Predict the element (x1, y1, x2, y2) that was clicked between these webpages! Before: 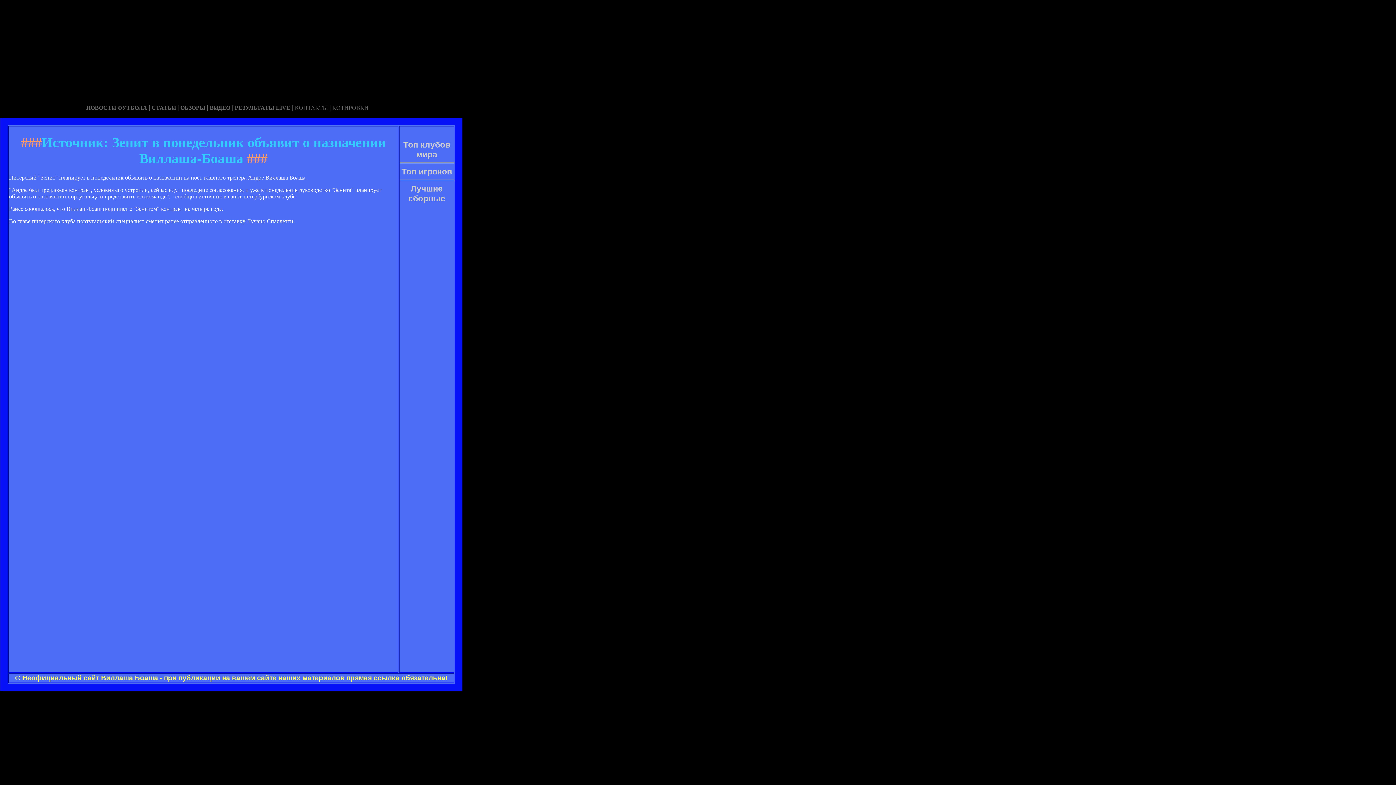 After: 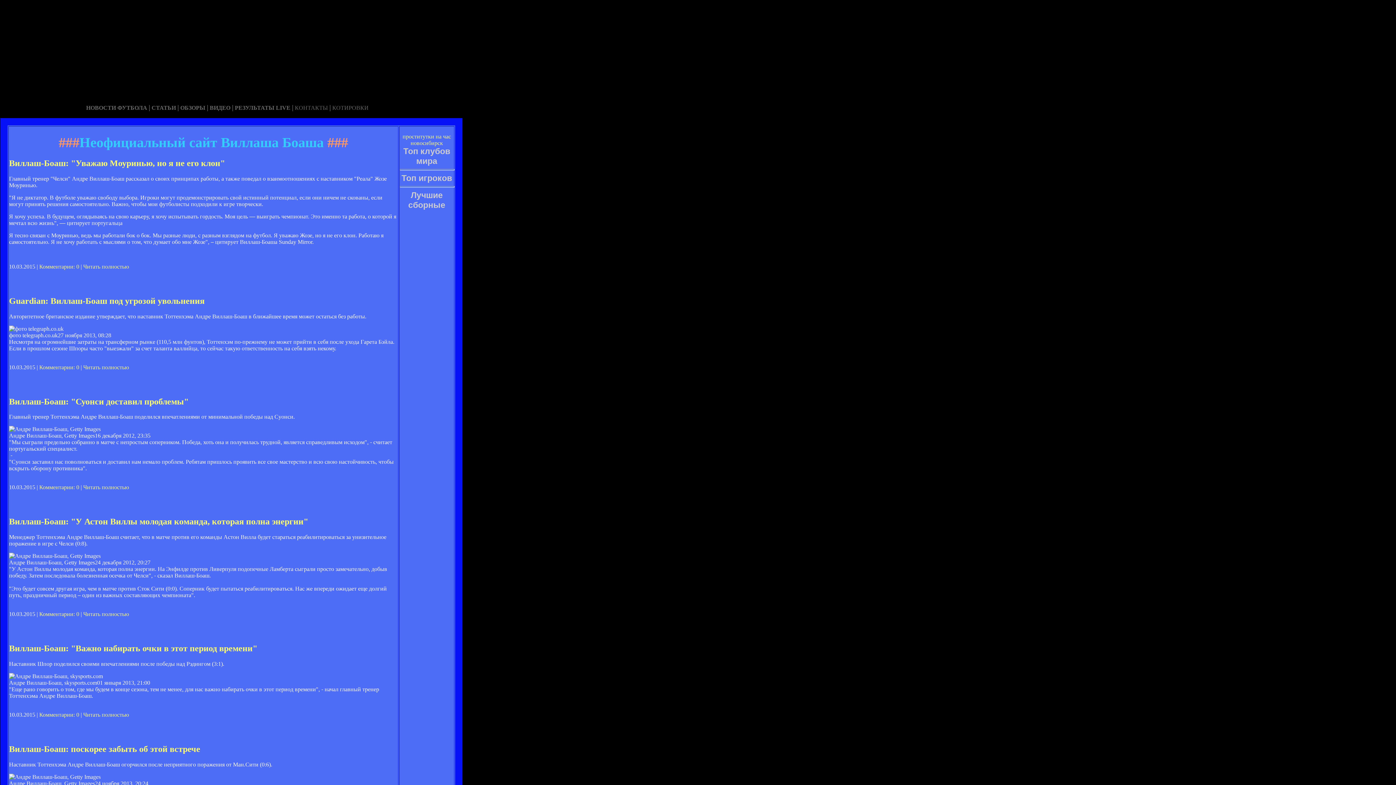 Action: bbox: (332, 104, 368, 110) label: КОТИРОВКИ